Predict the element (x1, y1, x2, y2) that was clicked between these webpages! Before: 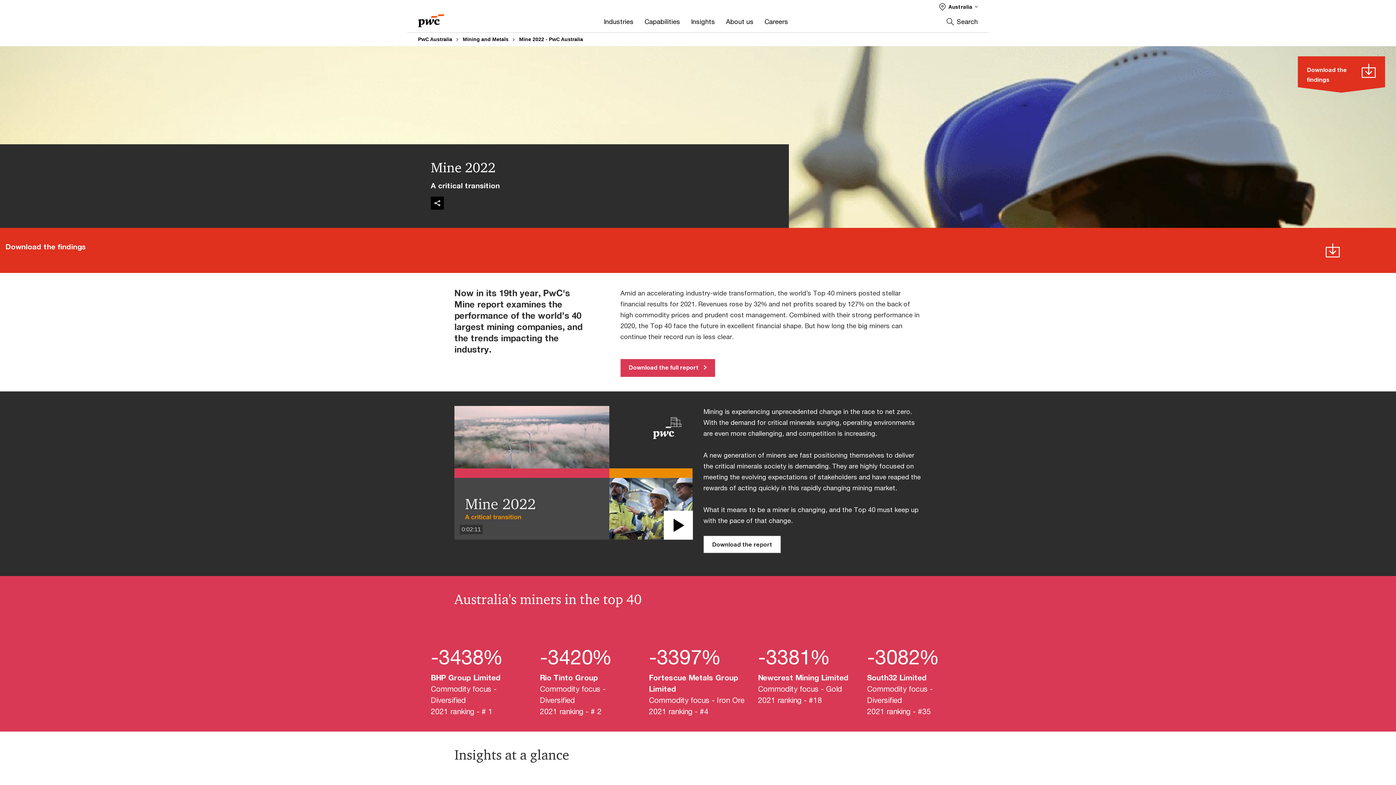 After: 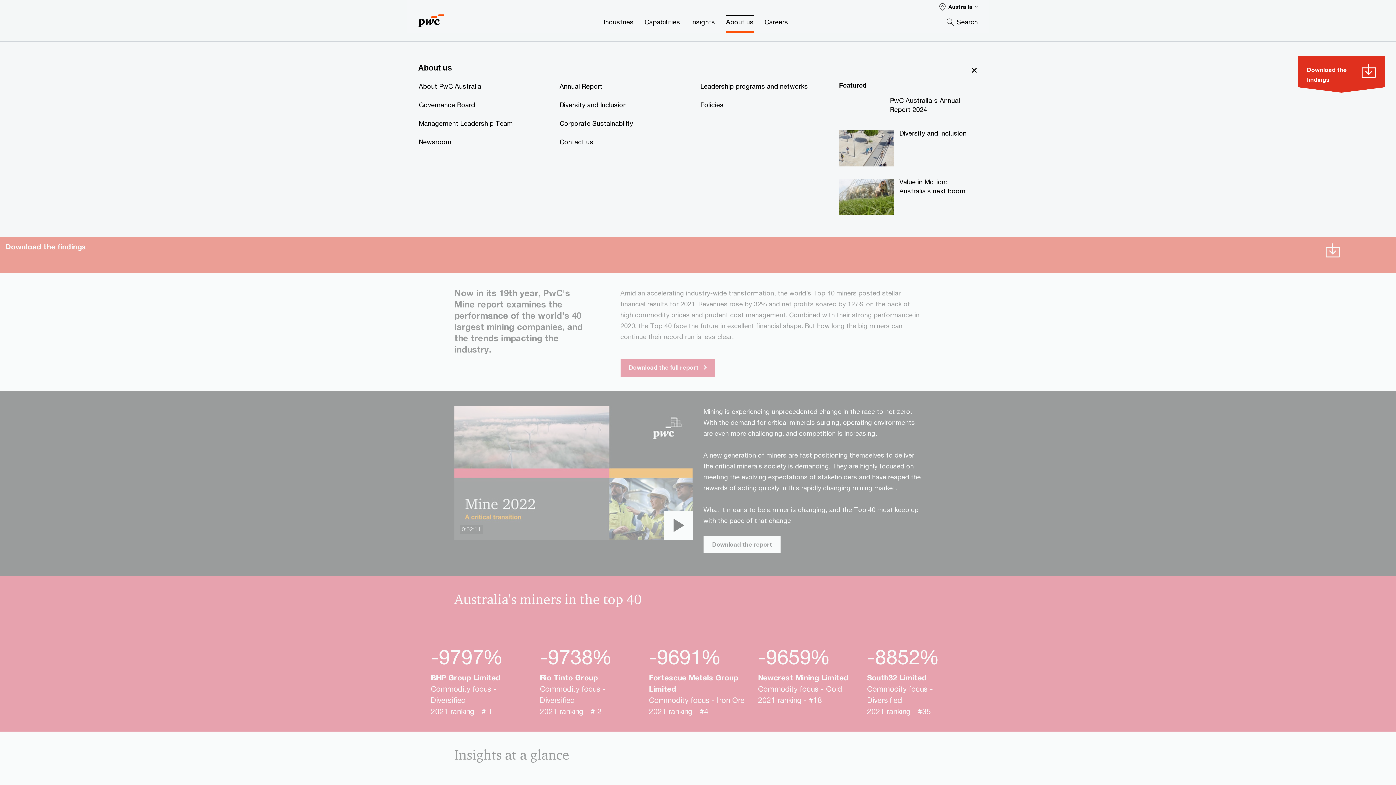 Action: bbox: (726, 15, 753, 32) label: About us